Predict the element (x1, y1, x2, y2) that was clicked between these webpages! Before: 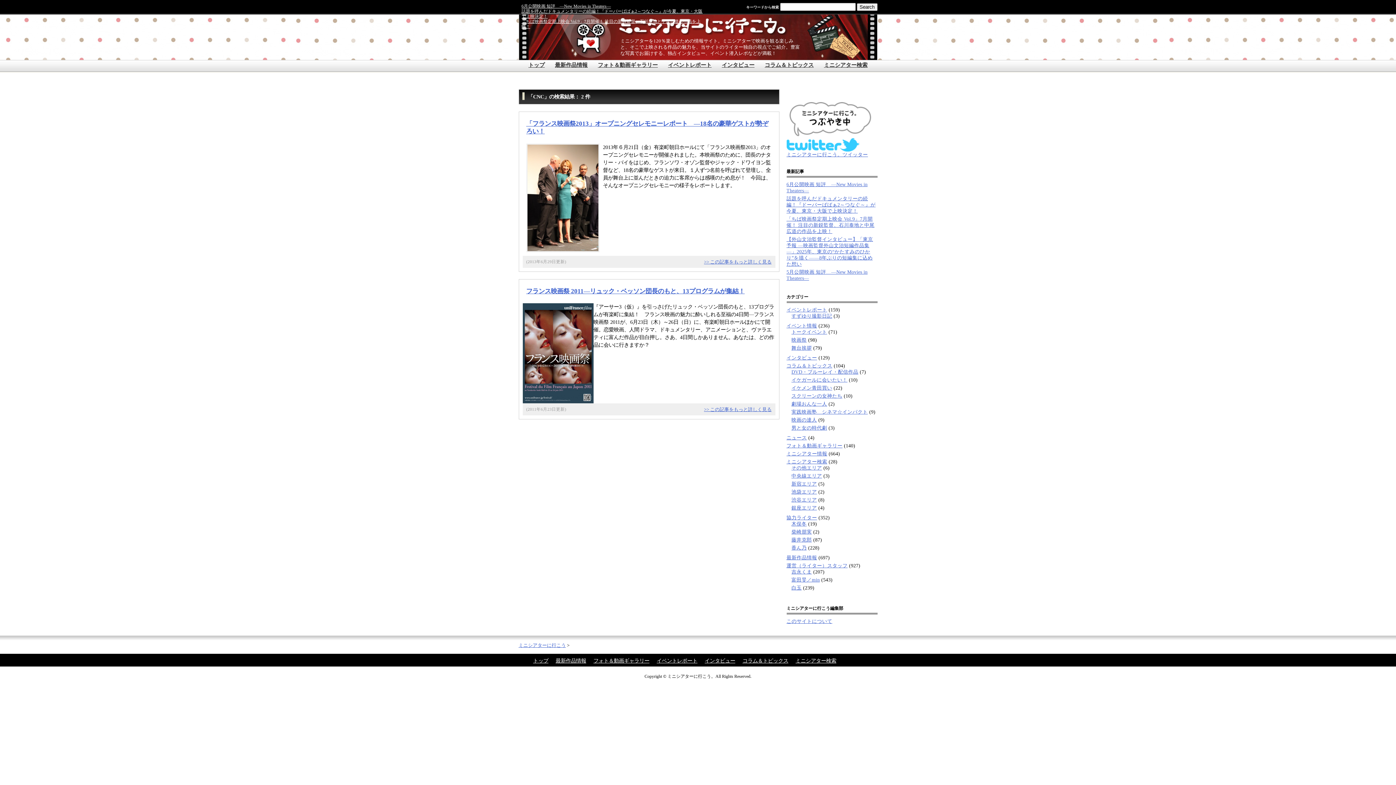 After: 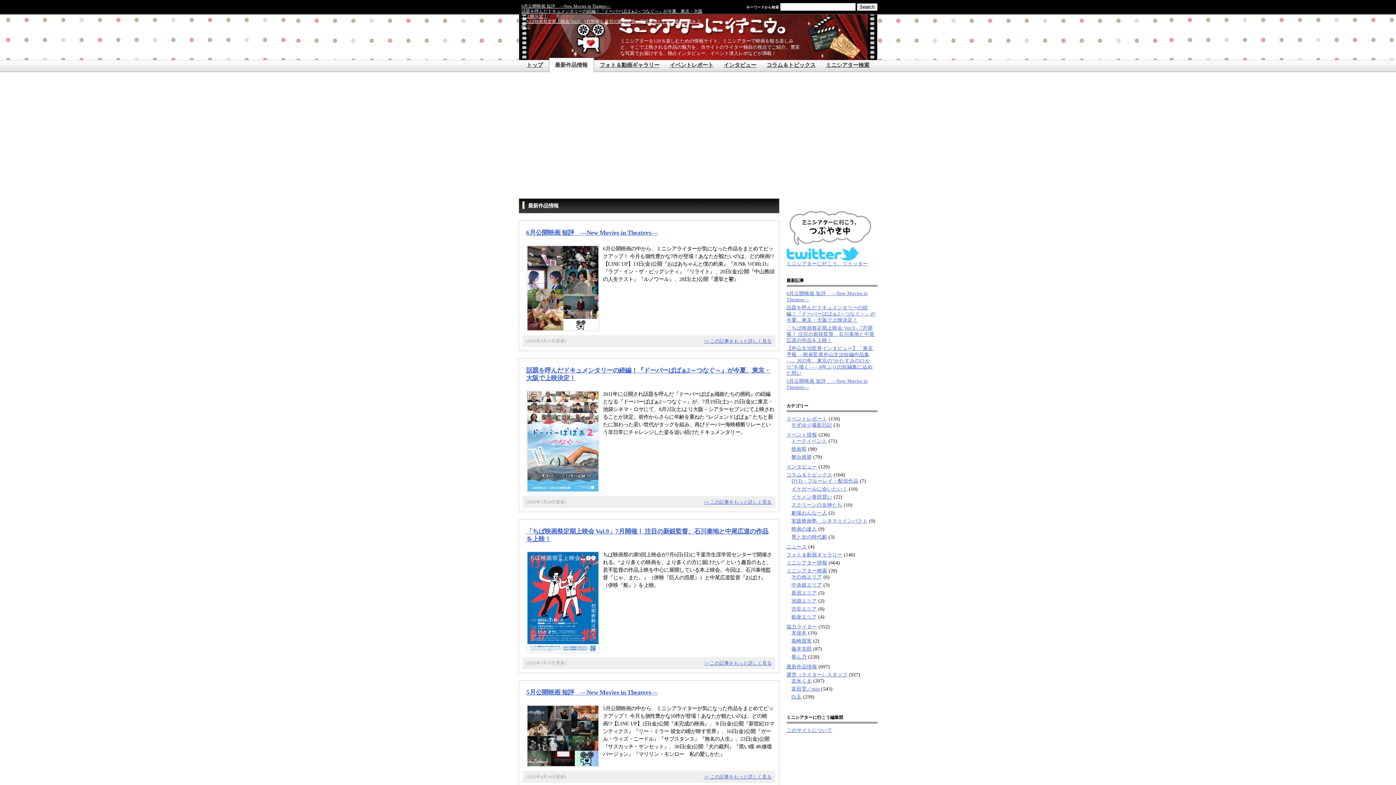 Action: label: 最新作品情報 bbox: (550, 58, 592, 70)